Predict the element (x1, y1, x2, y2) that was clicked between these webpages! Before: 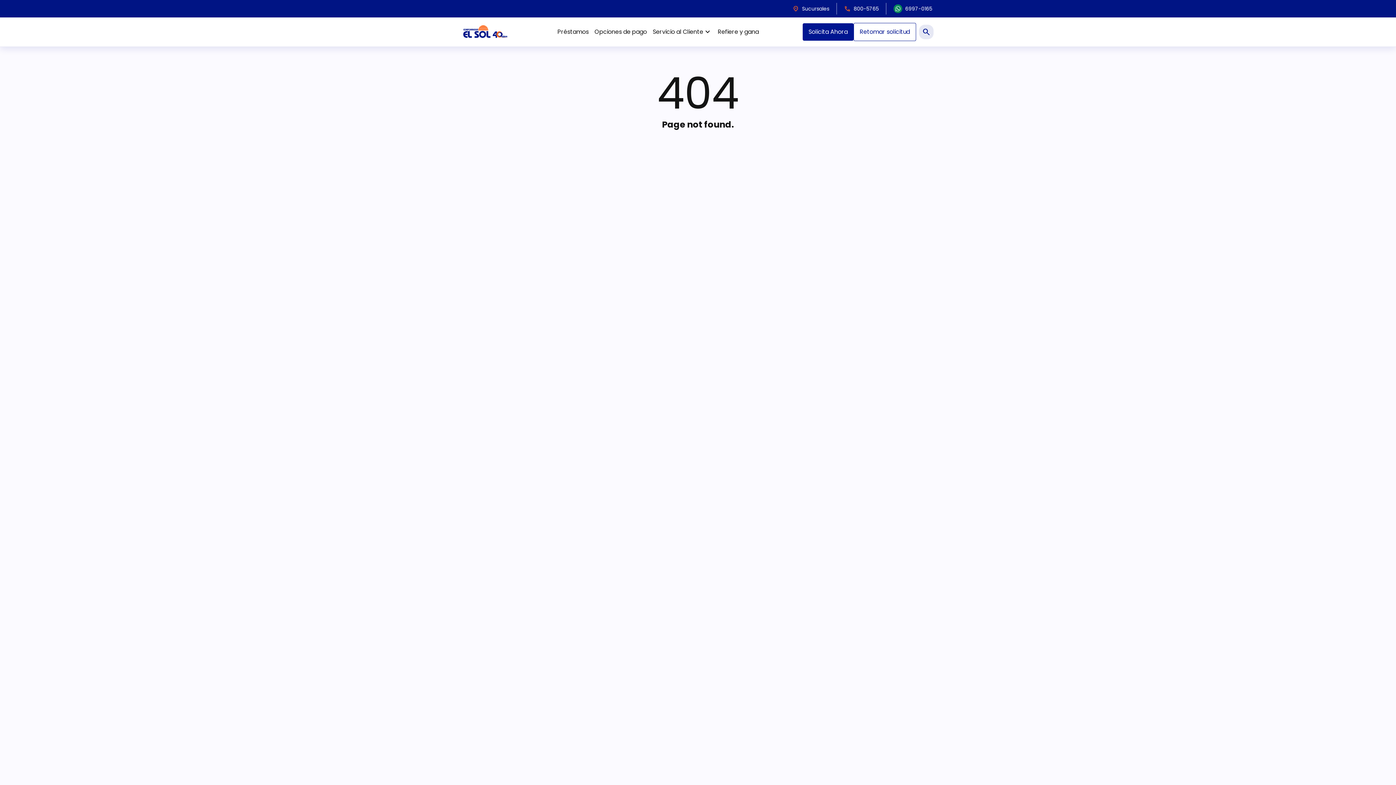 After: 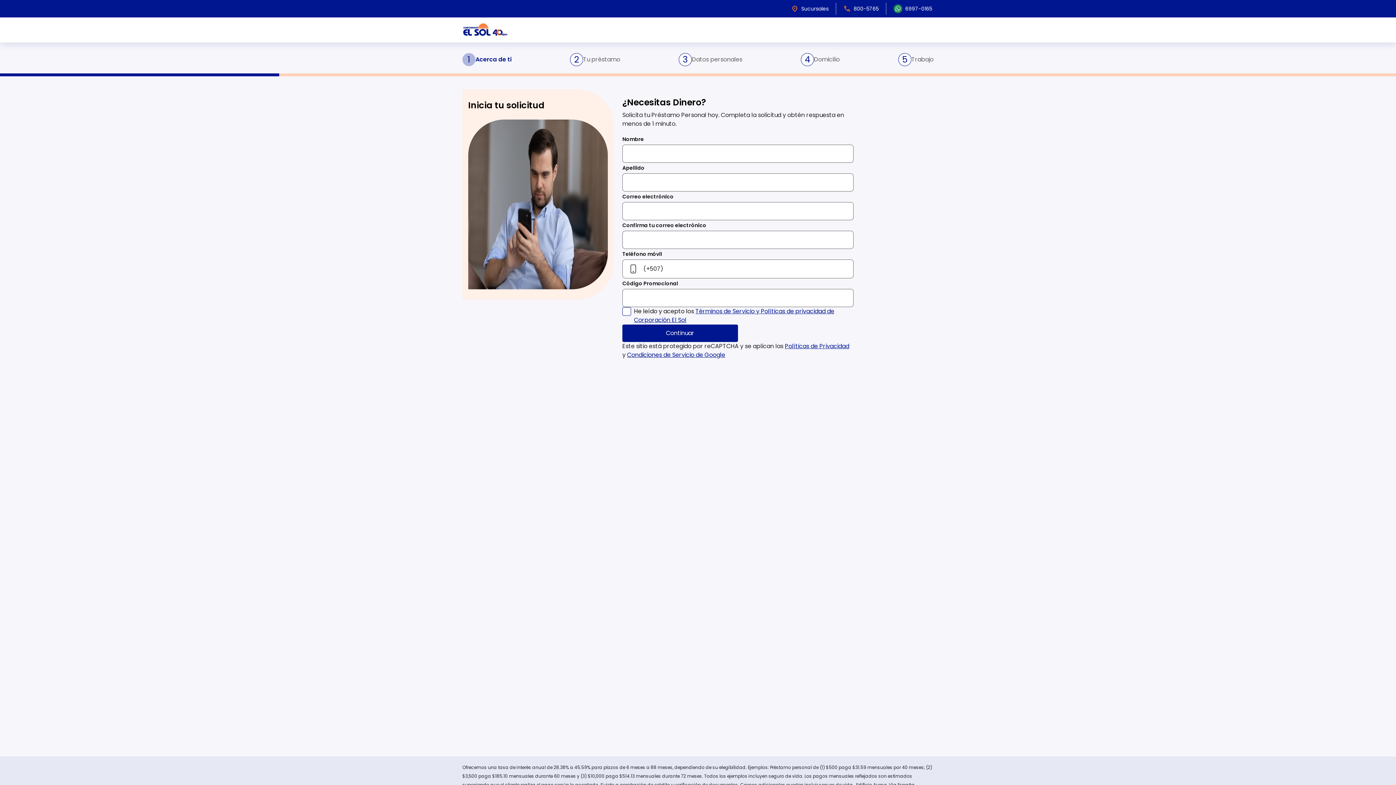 Action: bbox: (802, 23, 853, 40) label: Solicita Ahora 